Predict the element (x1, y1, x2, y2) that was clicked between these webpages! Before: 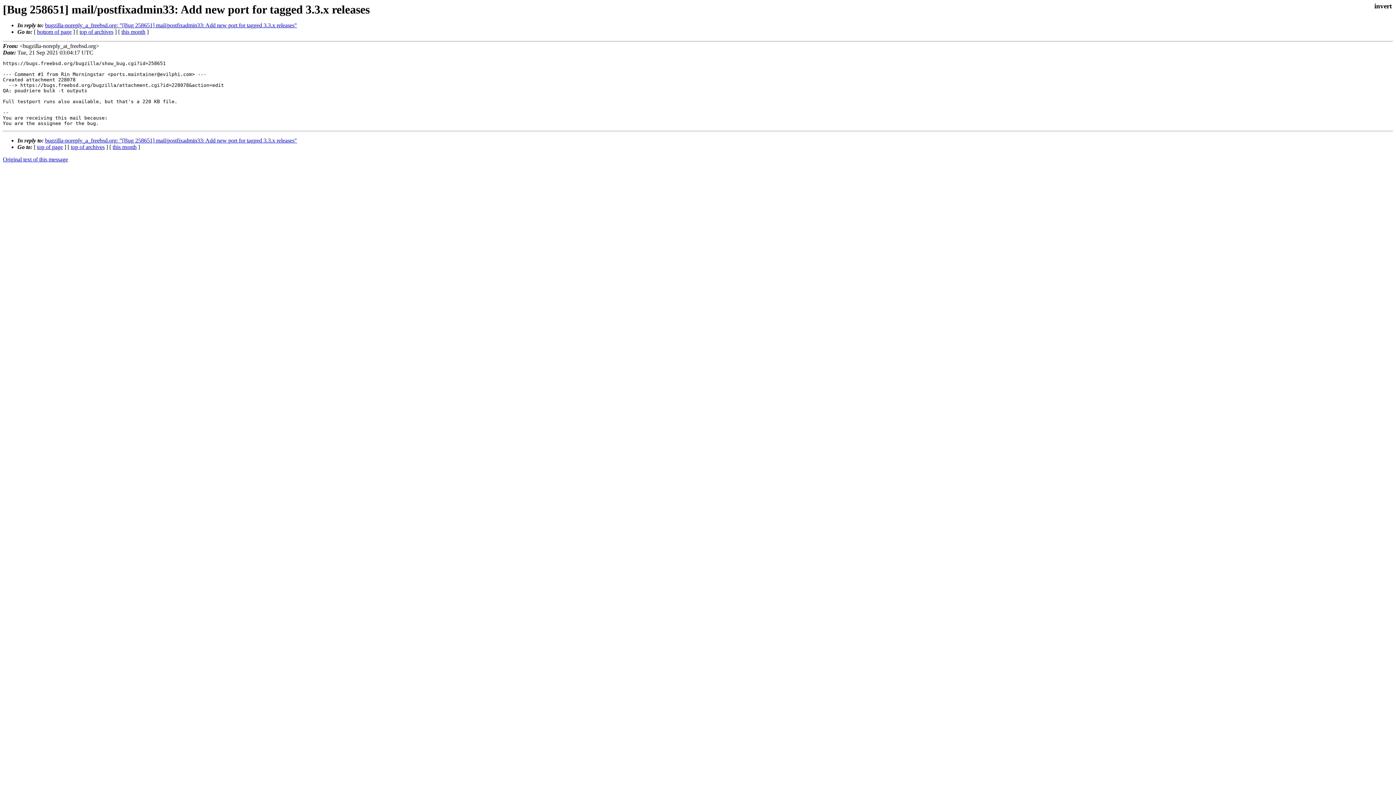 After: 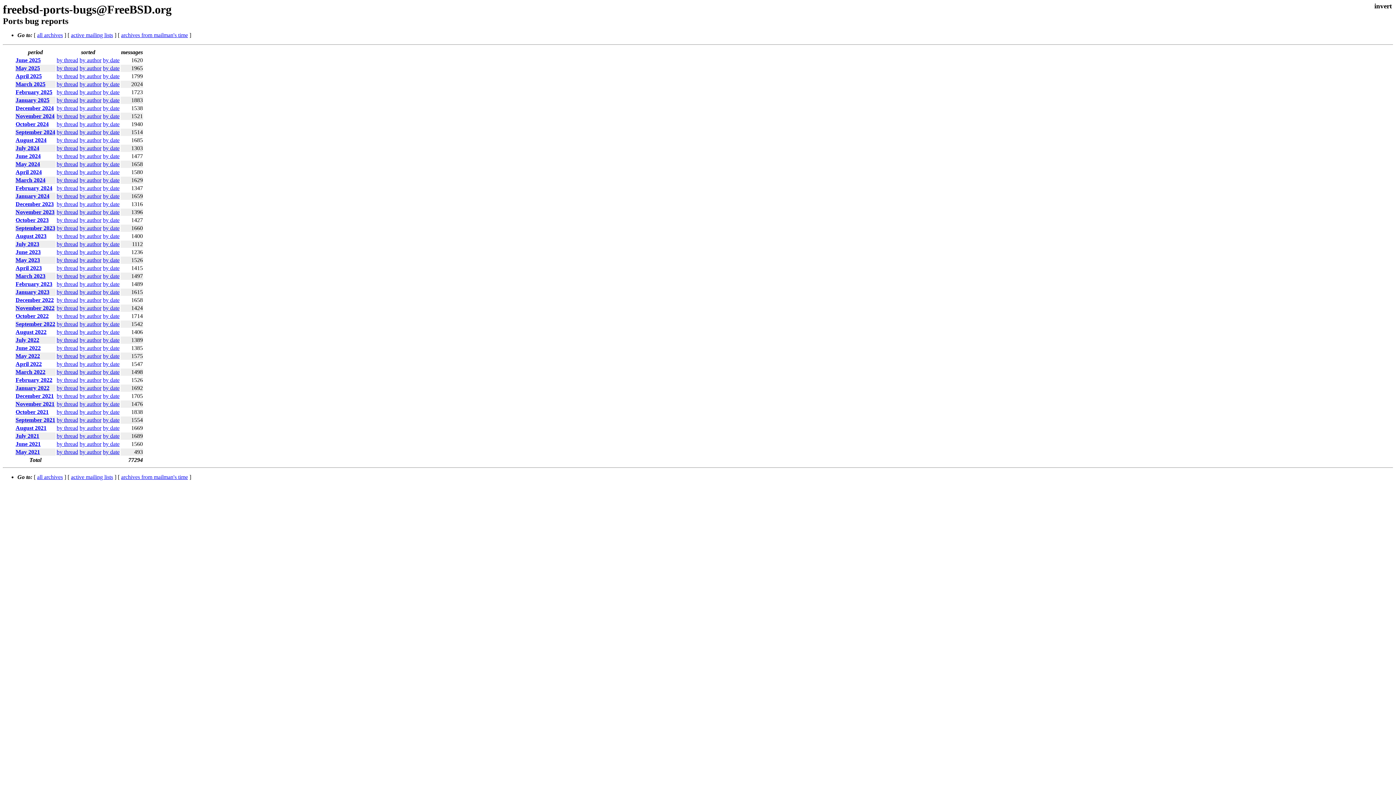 Action: bbox: (79, 28, 113, 34) label: top of archives